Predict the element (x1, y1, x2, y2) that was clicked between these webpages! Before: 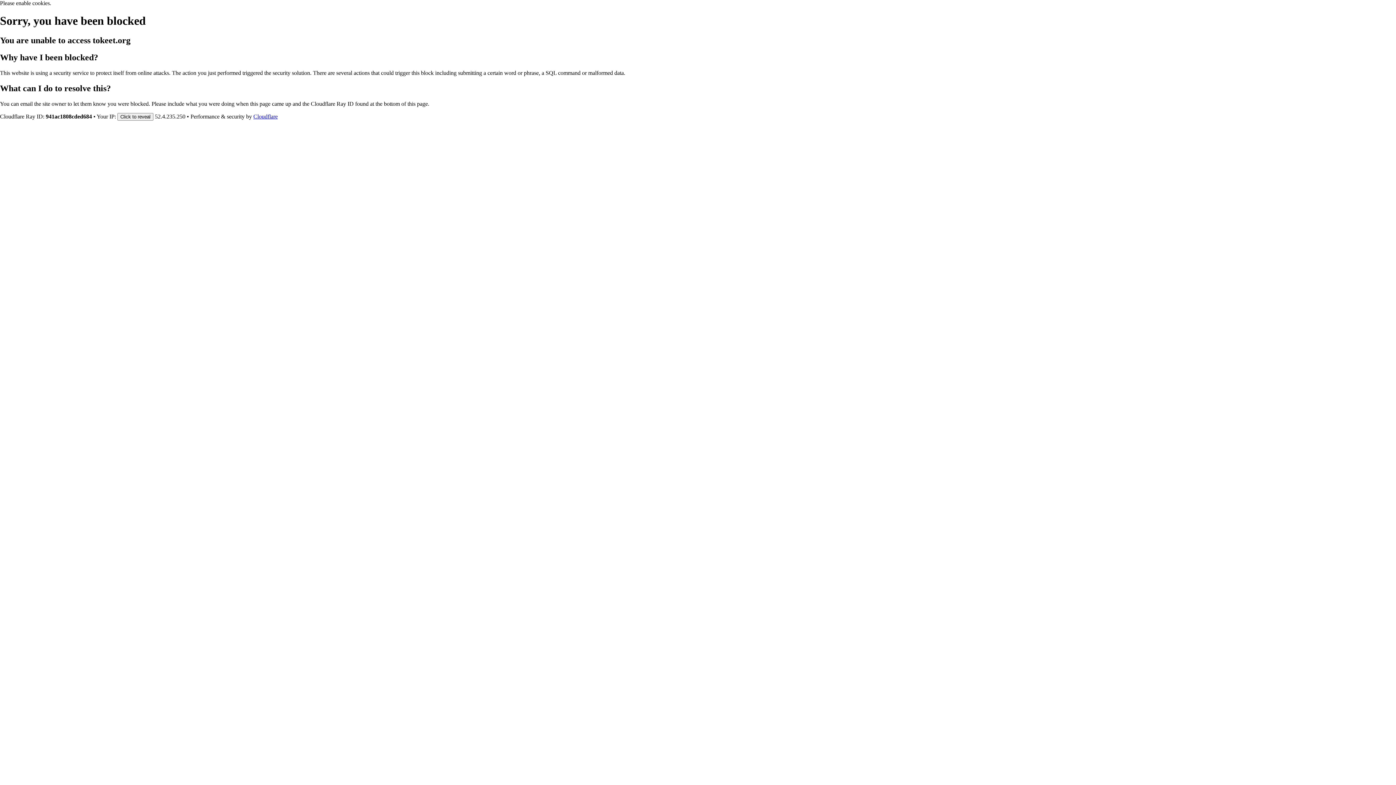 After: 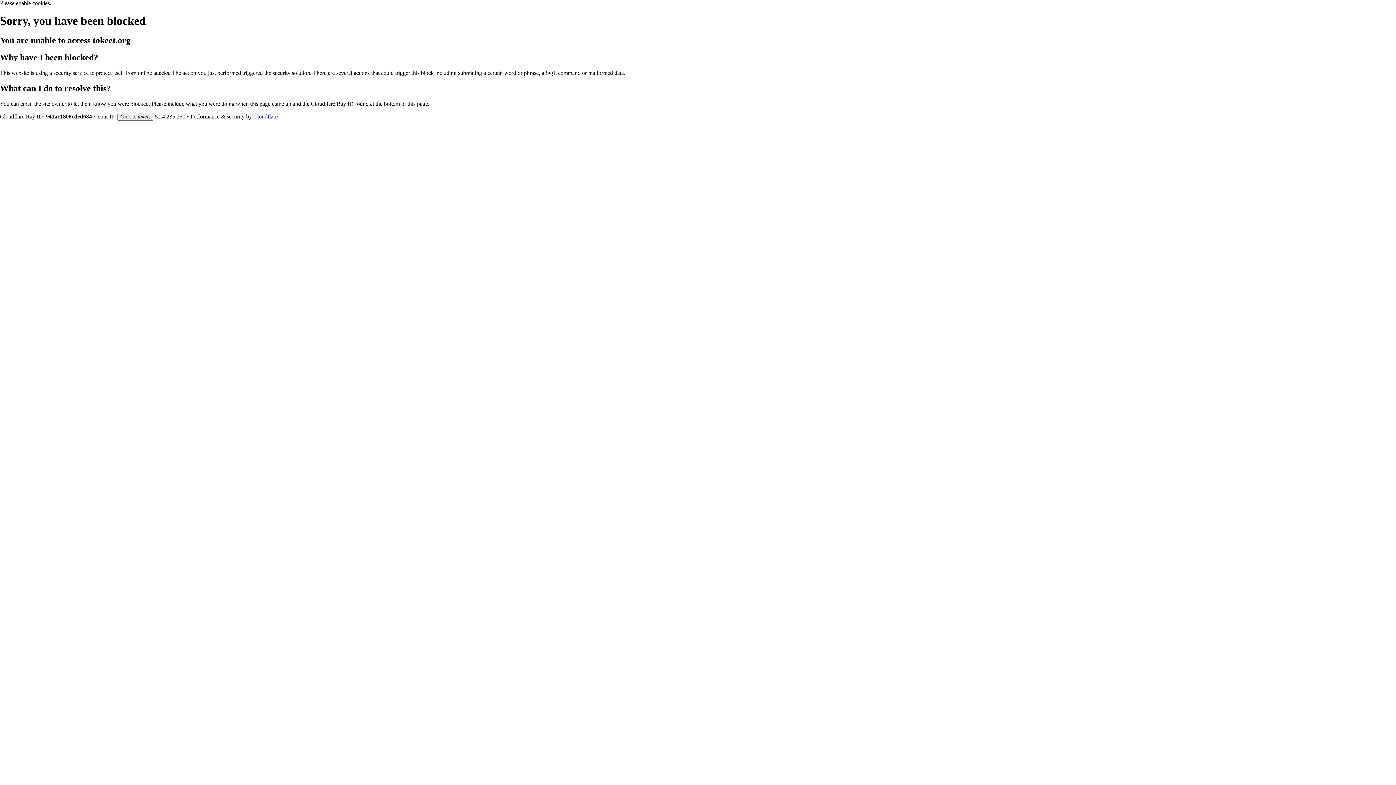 Action: bbox: (253, 113, 277, 119) label: Cloudflare